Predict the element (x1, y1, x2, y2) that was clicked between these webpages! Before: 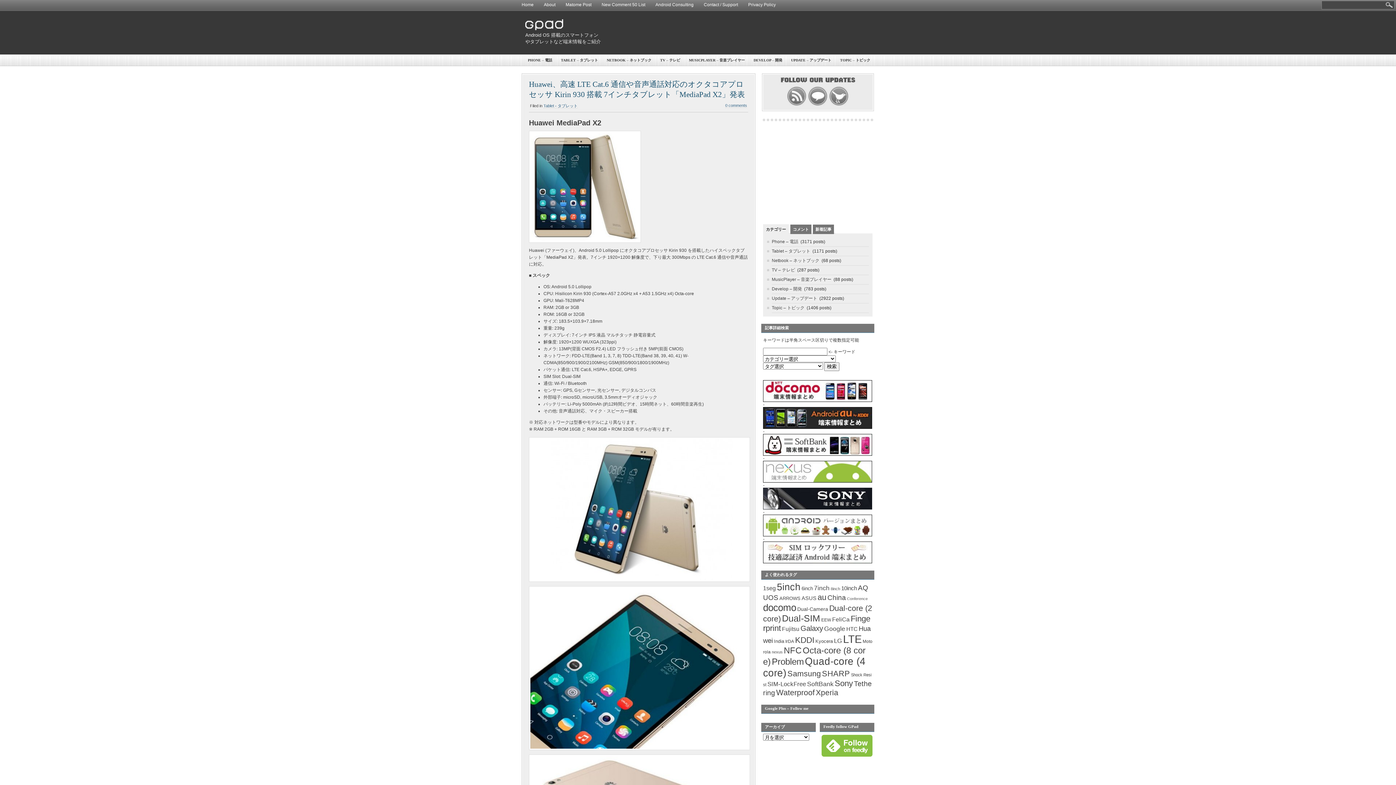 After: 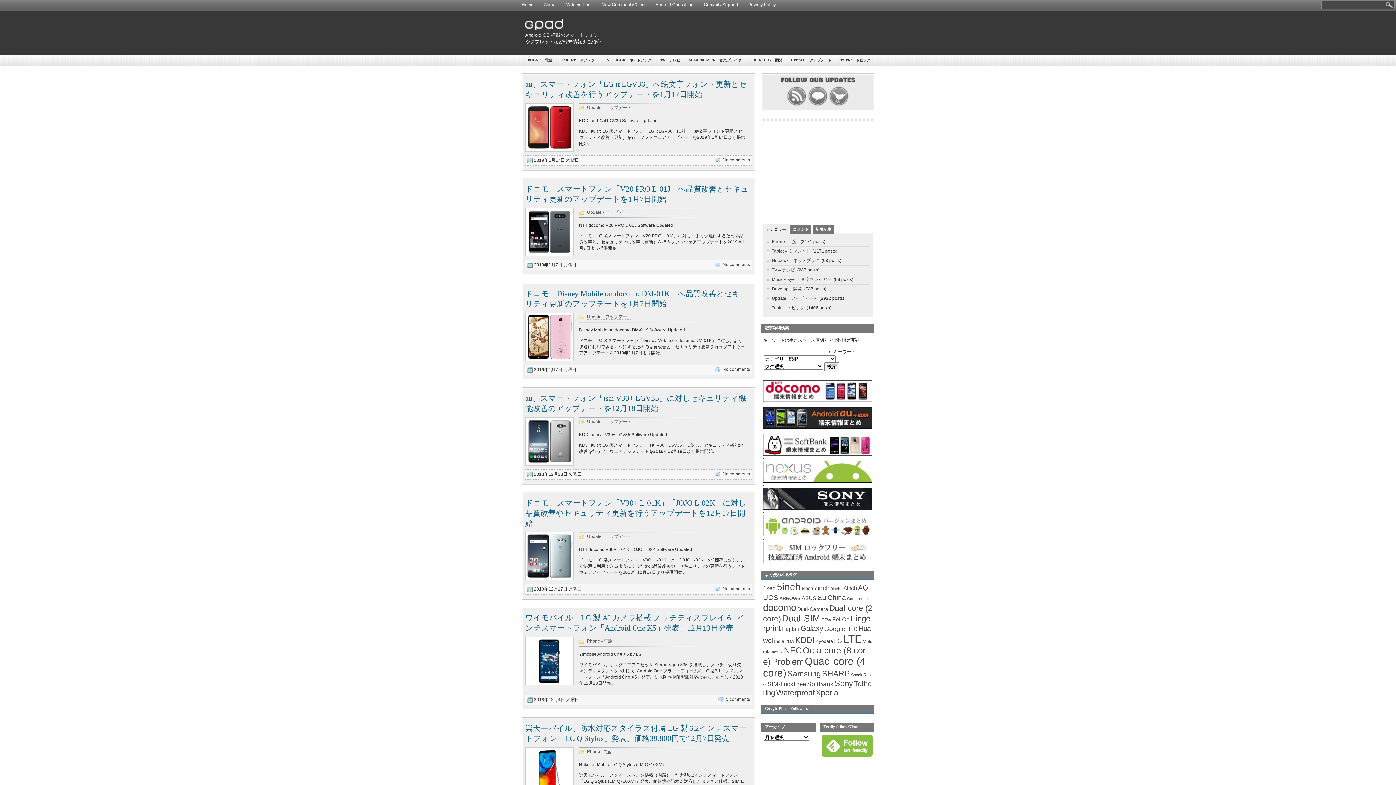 Action: bbox: (834, 637, 842, 644) label: LG